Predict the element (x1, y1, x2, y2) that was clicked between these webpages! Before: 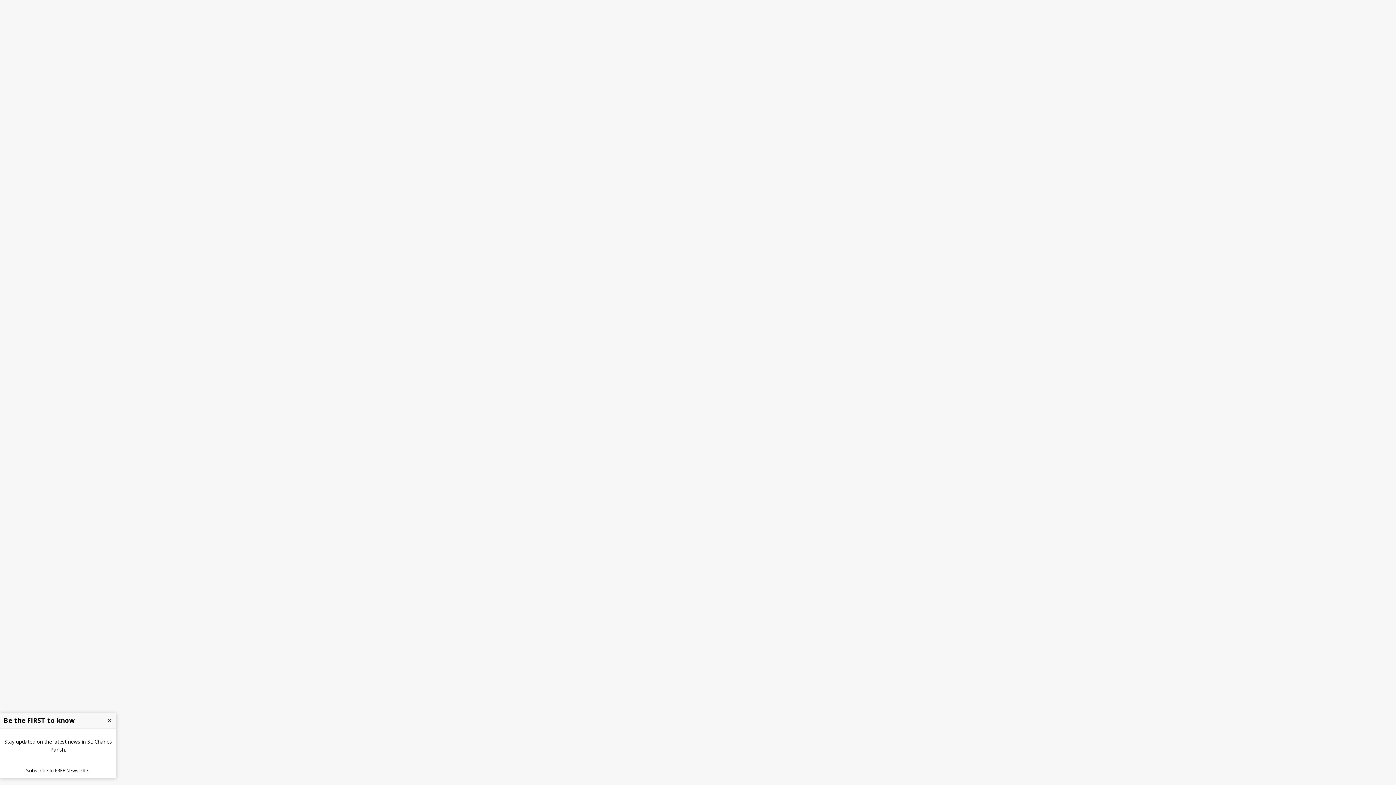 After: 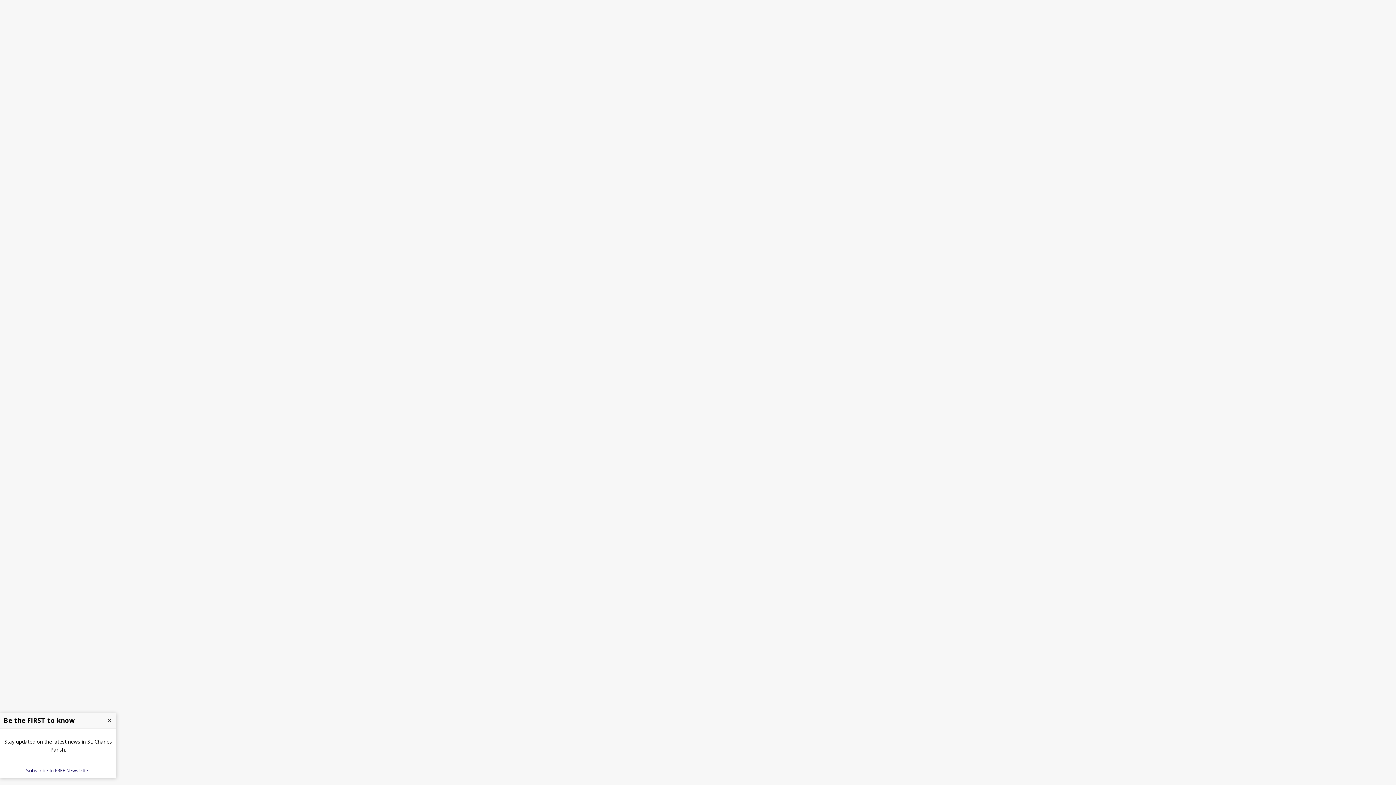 Action: bbox: (22, 763, 93, 778) label: Subscribe to FREE Newsletter